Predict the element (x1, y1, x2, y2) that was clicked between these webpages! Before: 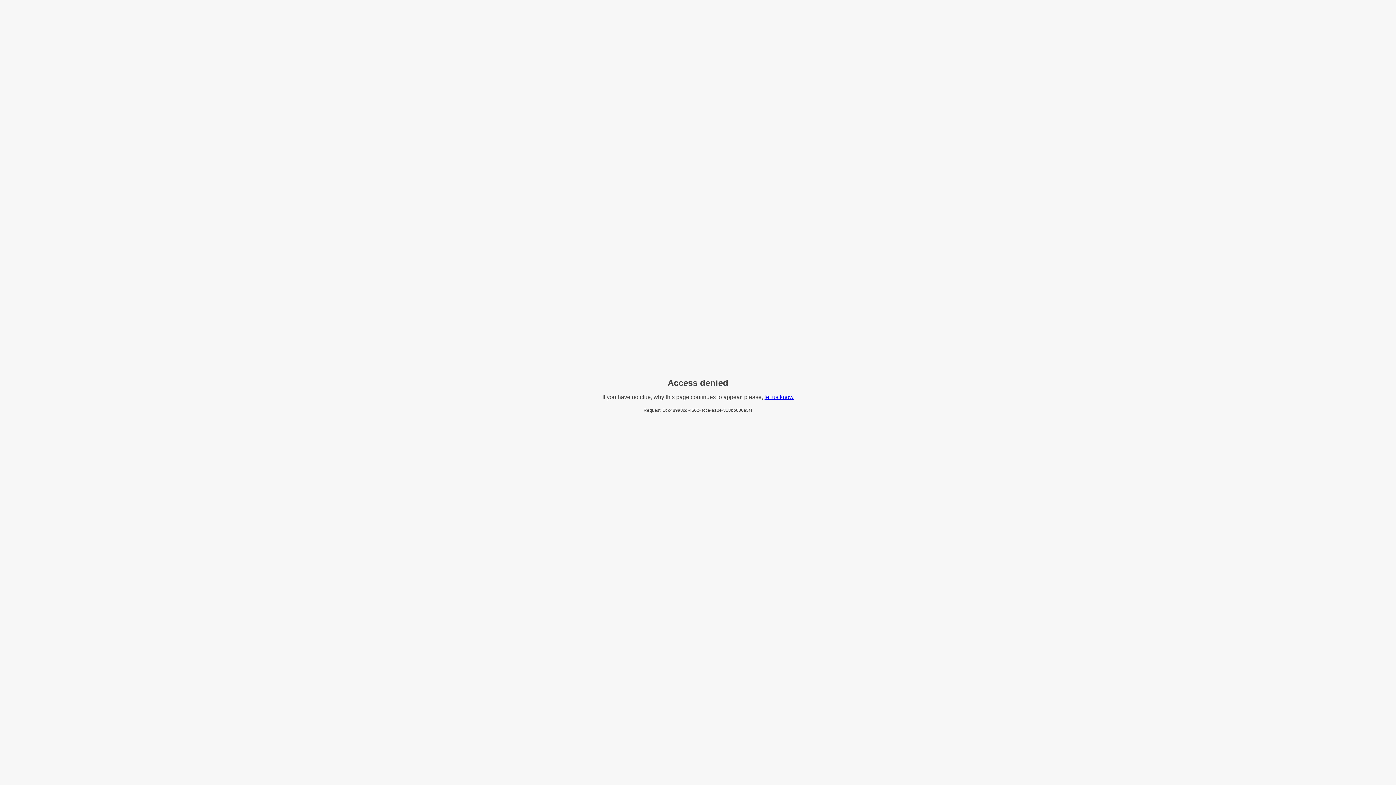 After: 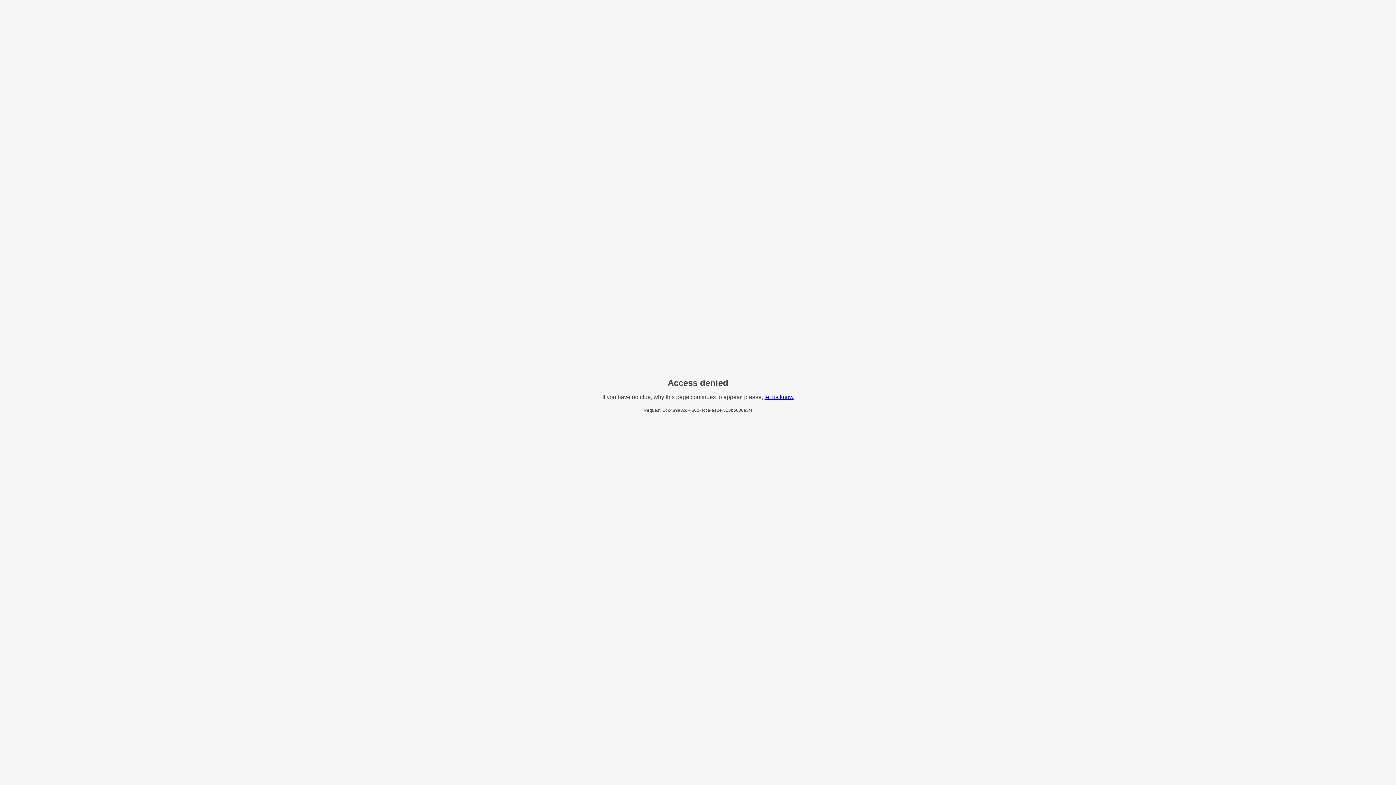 Action: bbox: (764, 394, 793, 400) label: let us know